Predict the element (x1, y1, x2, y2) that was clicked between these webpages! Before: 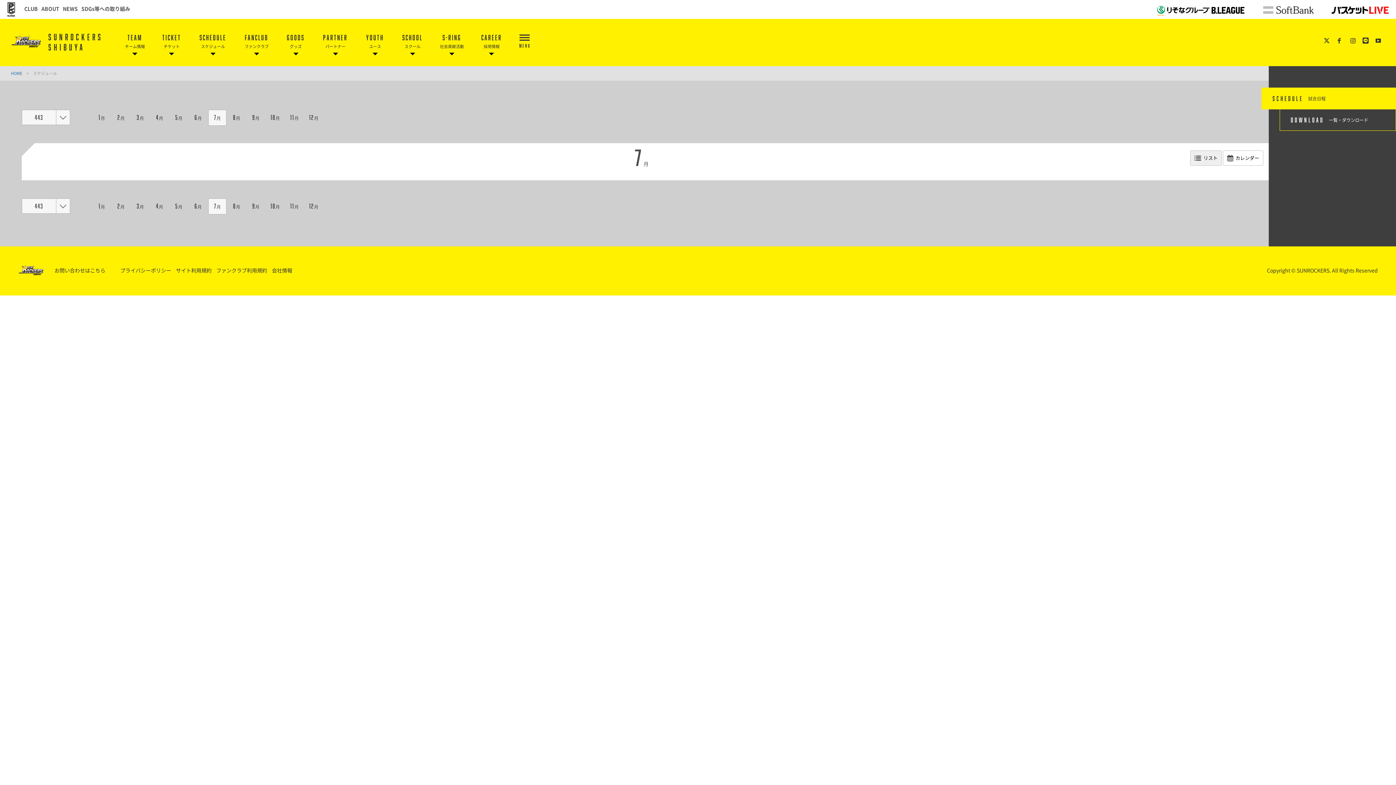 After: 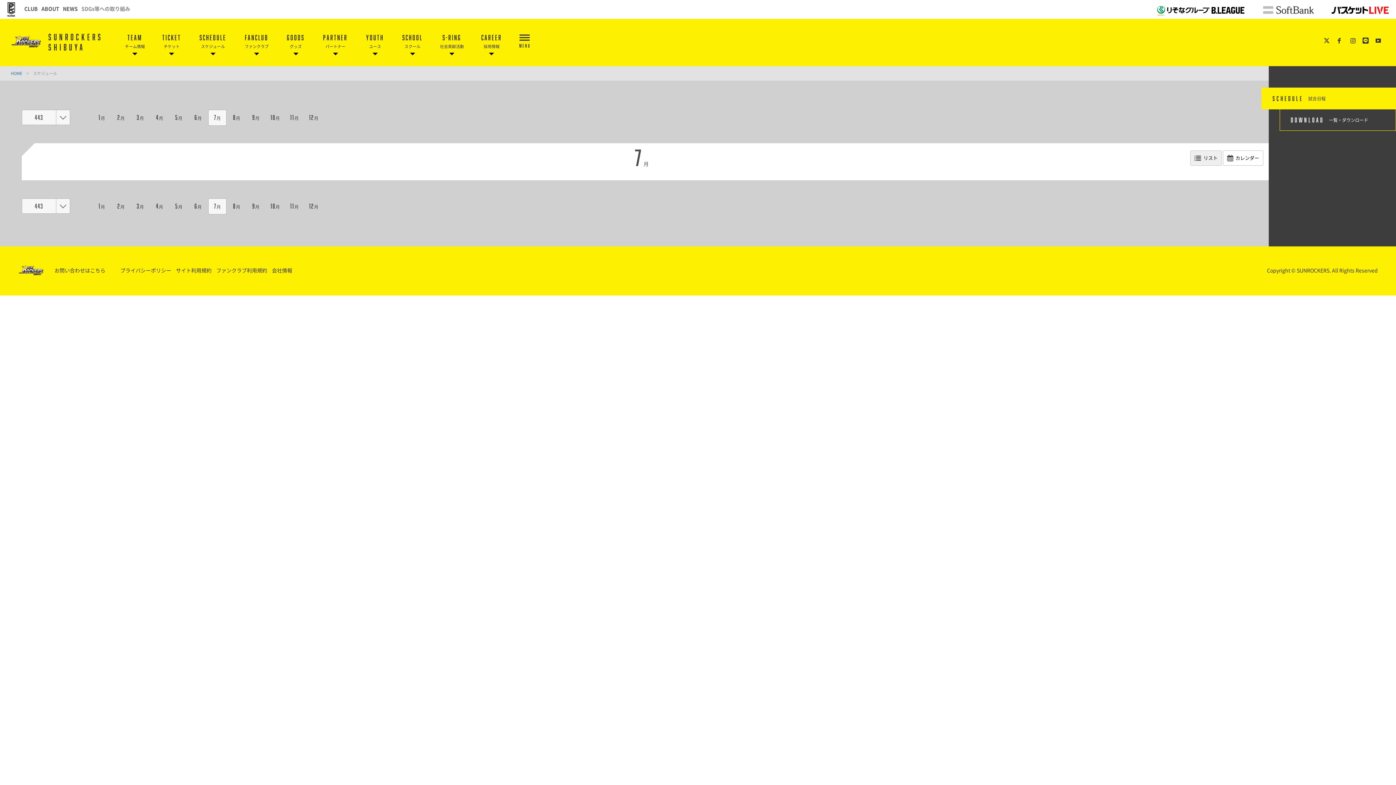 Action: label: SDGs等への取り組み bbox: (81, 1, 130, 15)